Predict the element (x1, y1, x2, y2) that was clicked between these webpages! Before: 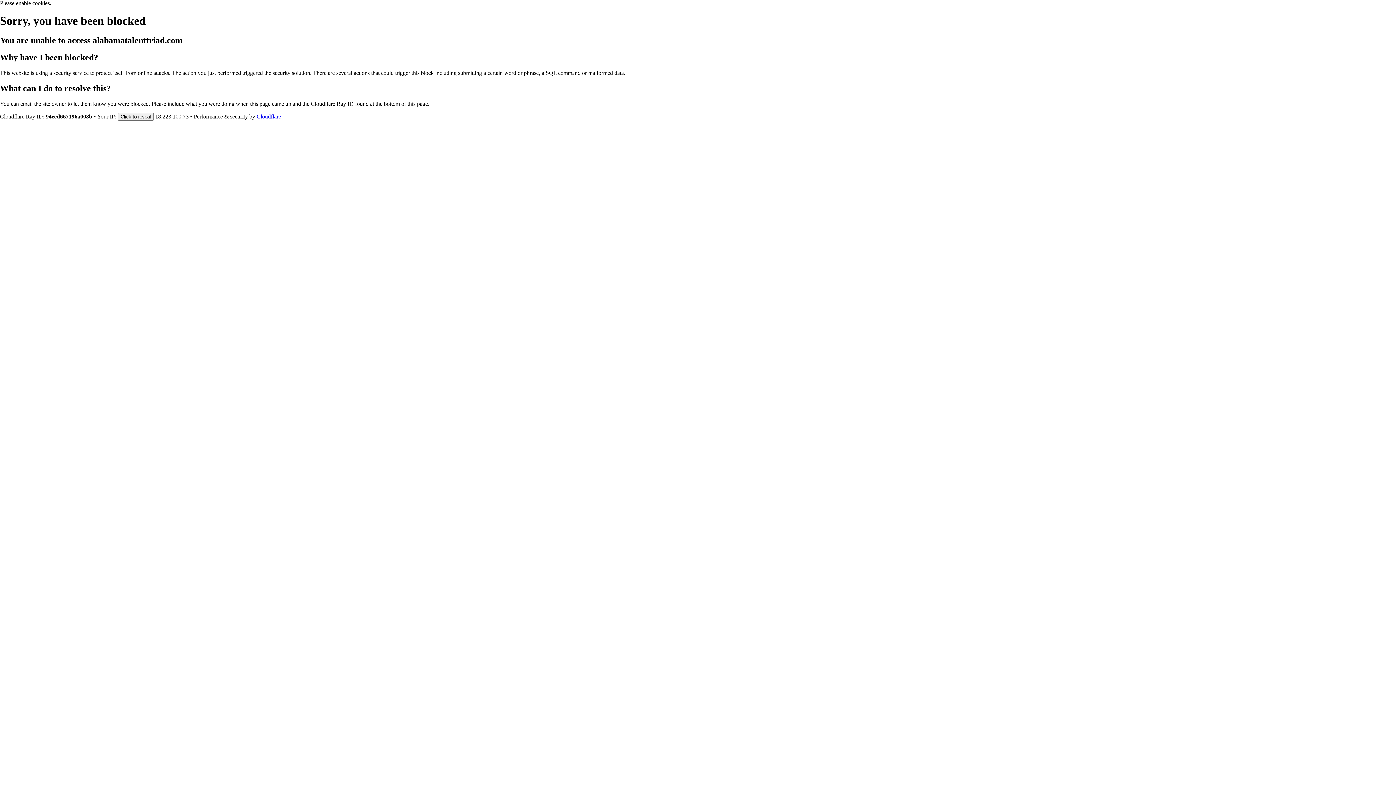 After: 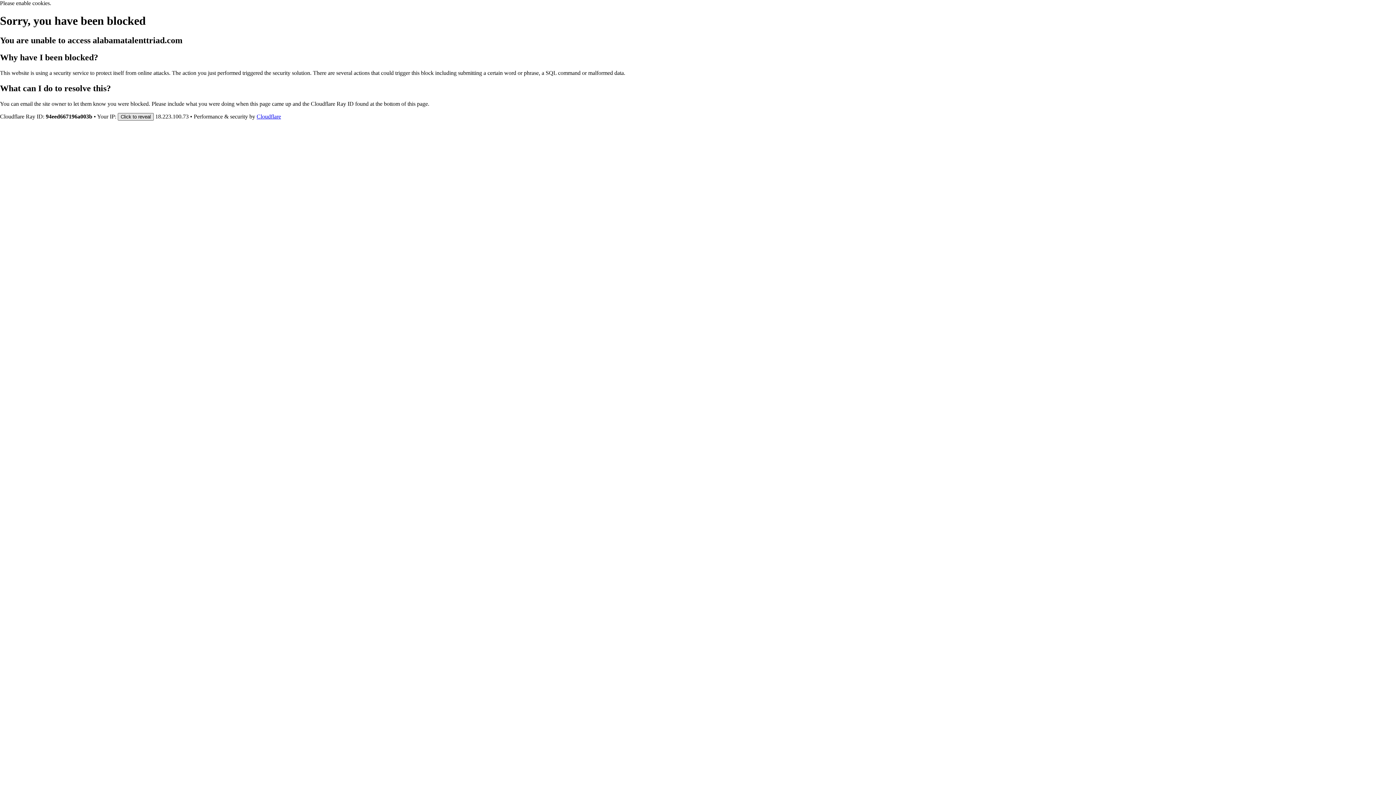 Action: label: Click to reveal bbox: (117, 112, 153, 120)